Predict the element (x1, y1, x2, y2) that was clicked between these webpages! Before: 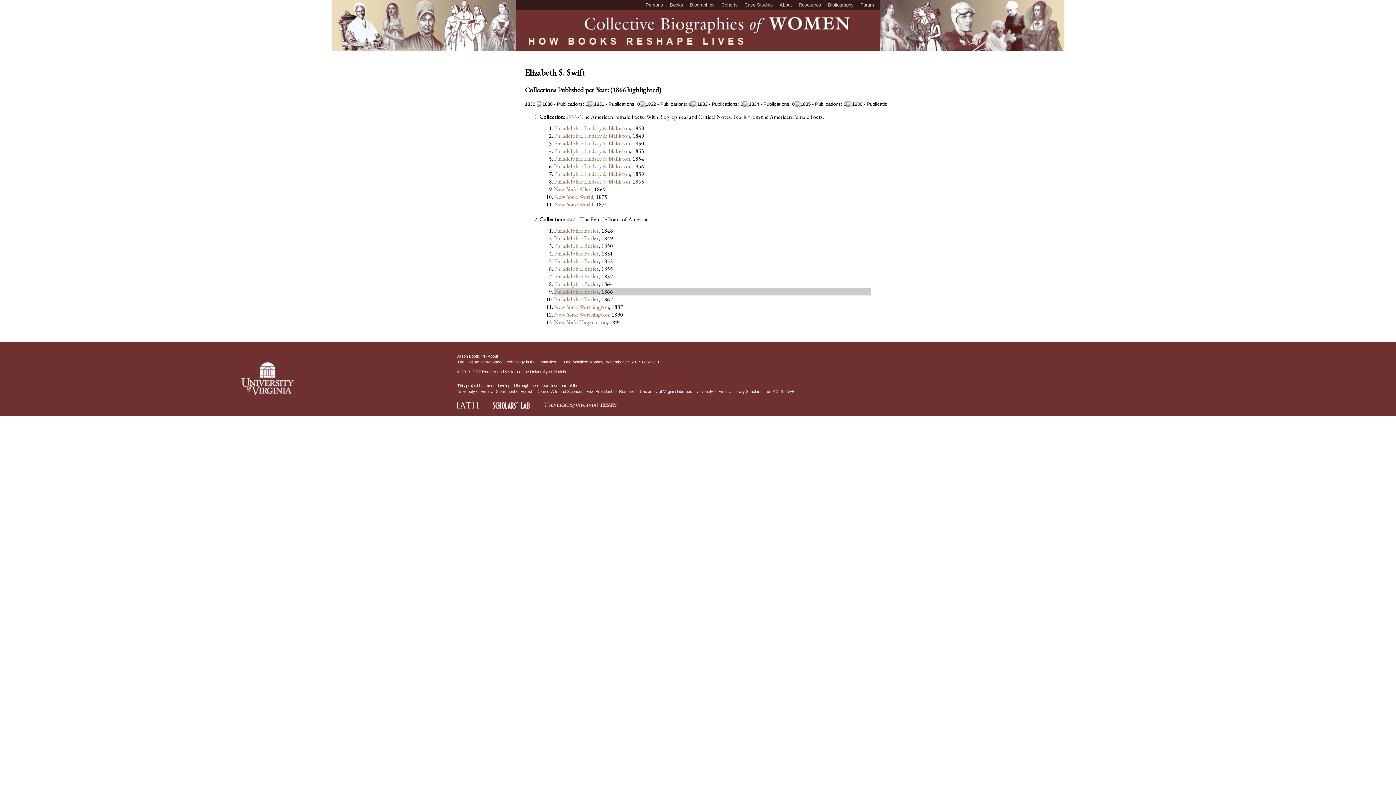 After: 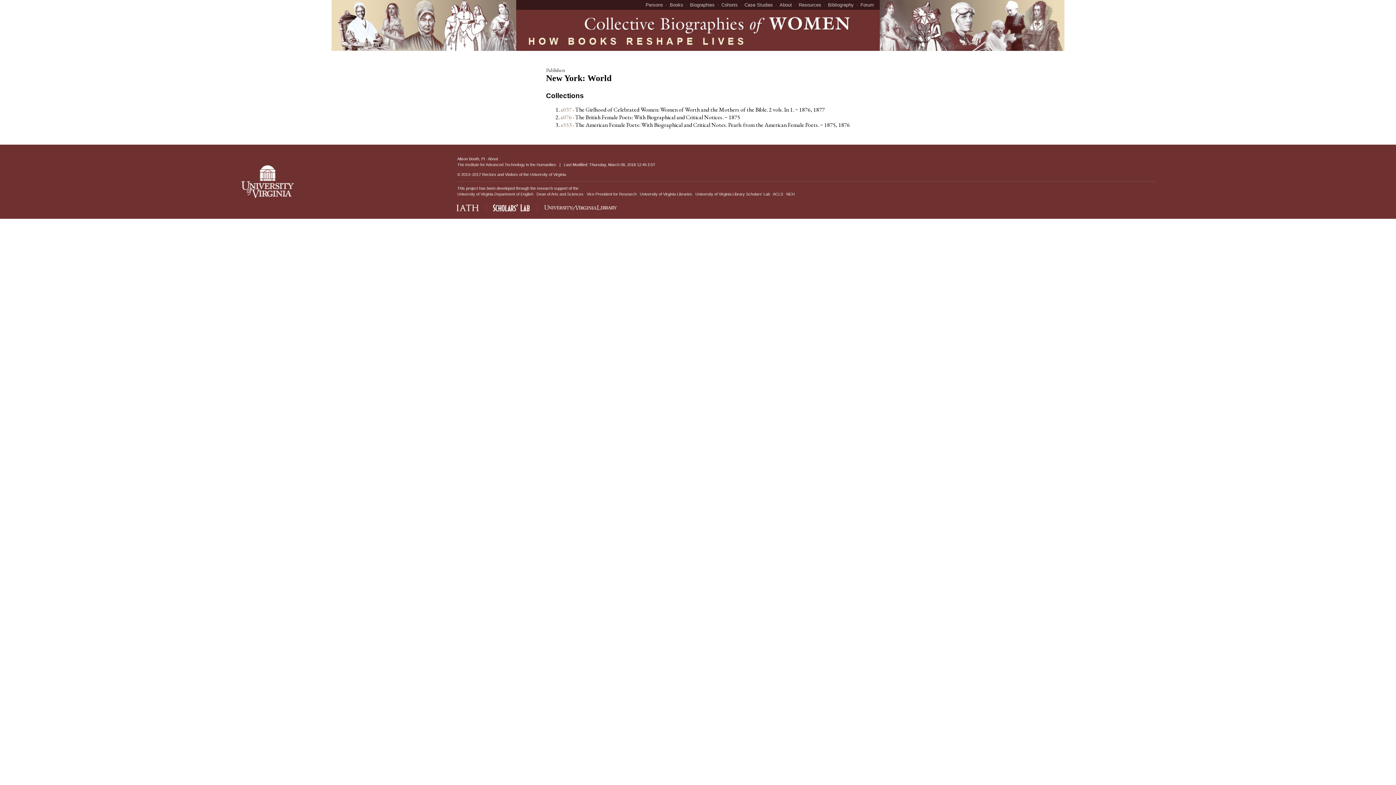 Action: label: New York: World bbox: (554, 192, 593, 200)